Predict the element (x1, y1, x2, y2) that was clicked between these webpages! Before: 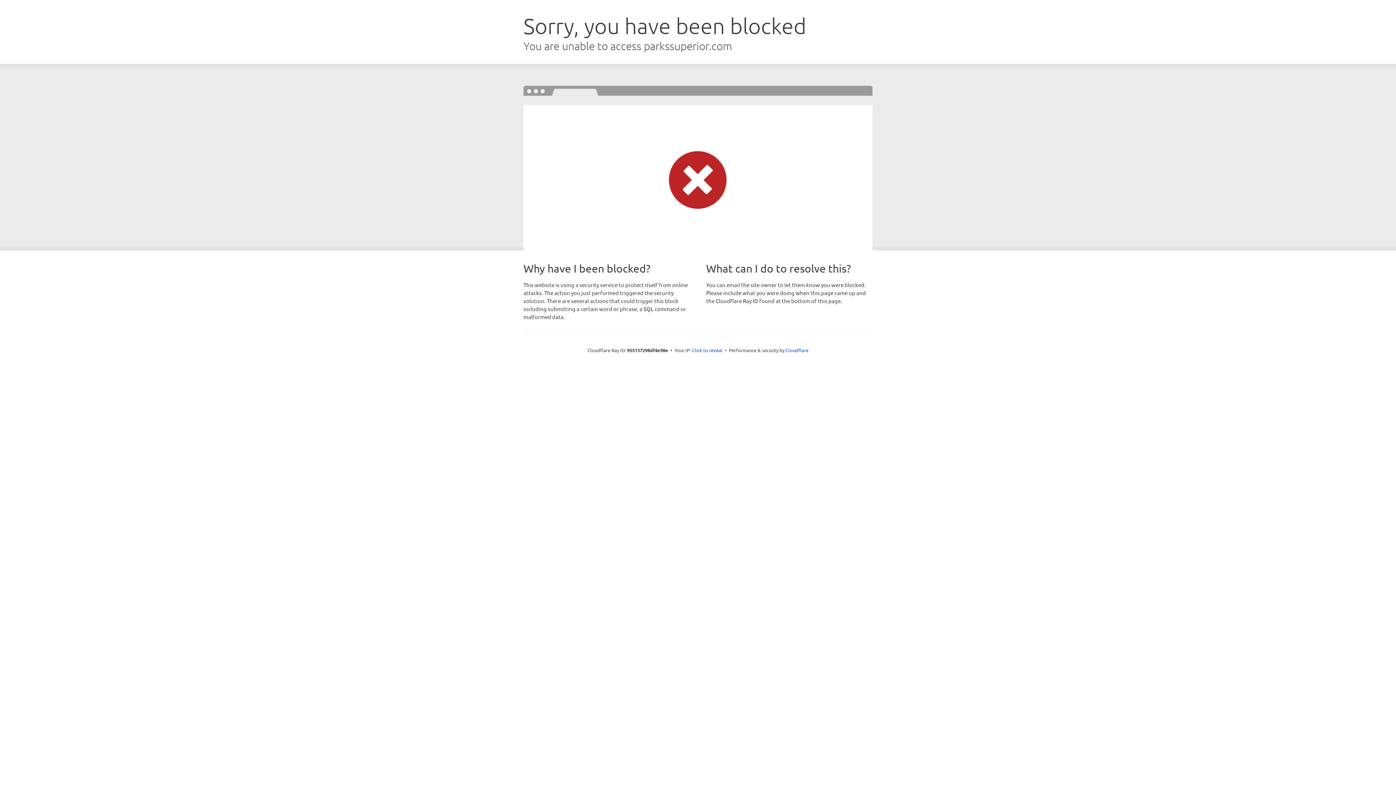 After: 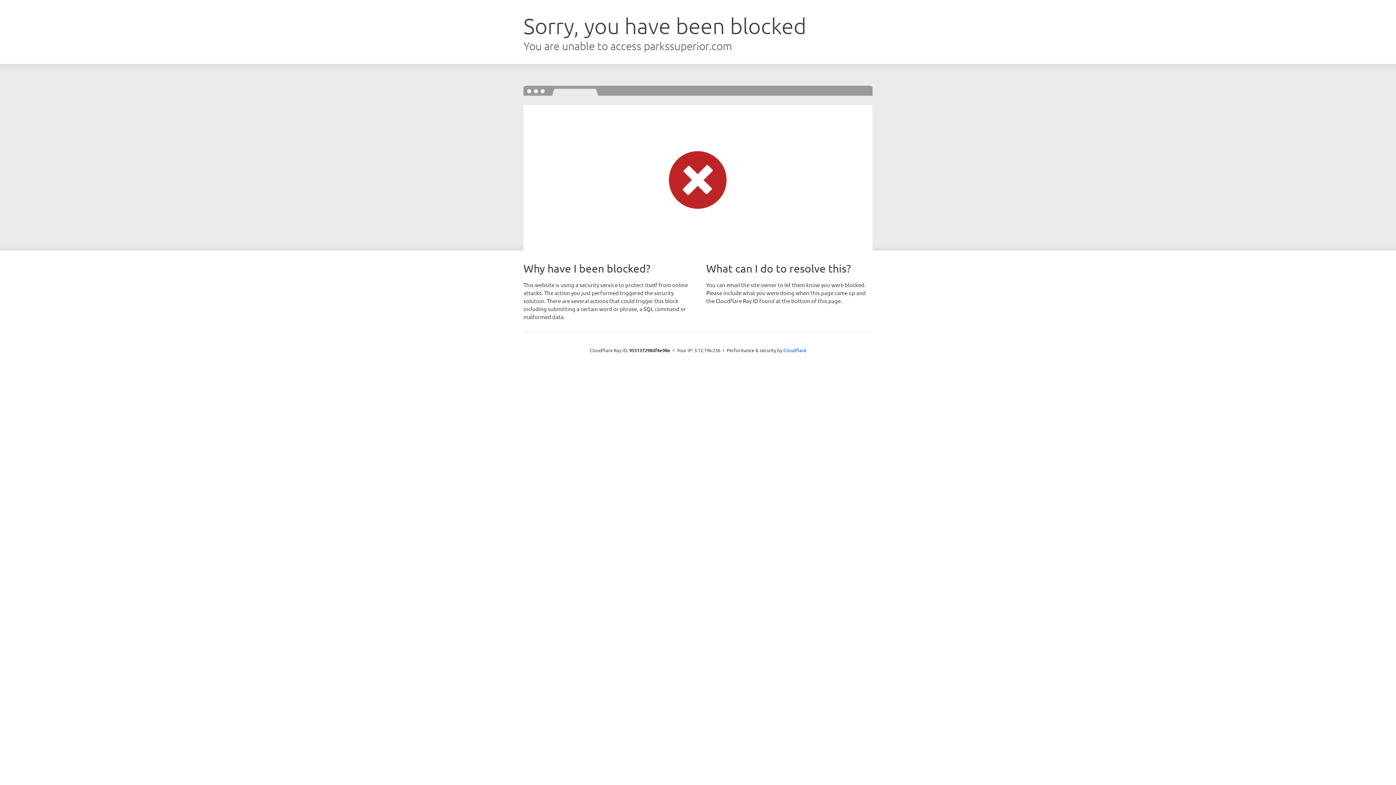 Action: bbox: (692, 346, 722, 353) label: Click to reveal